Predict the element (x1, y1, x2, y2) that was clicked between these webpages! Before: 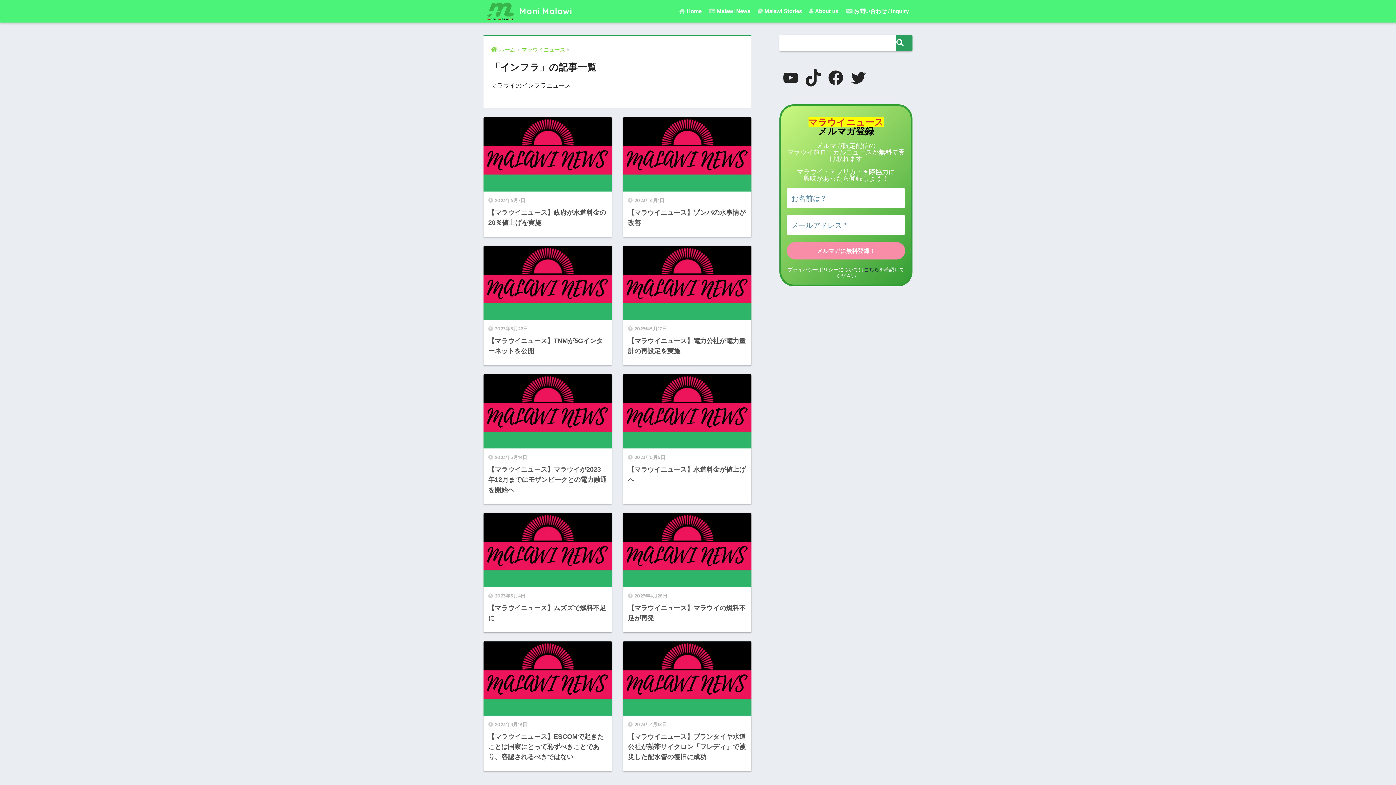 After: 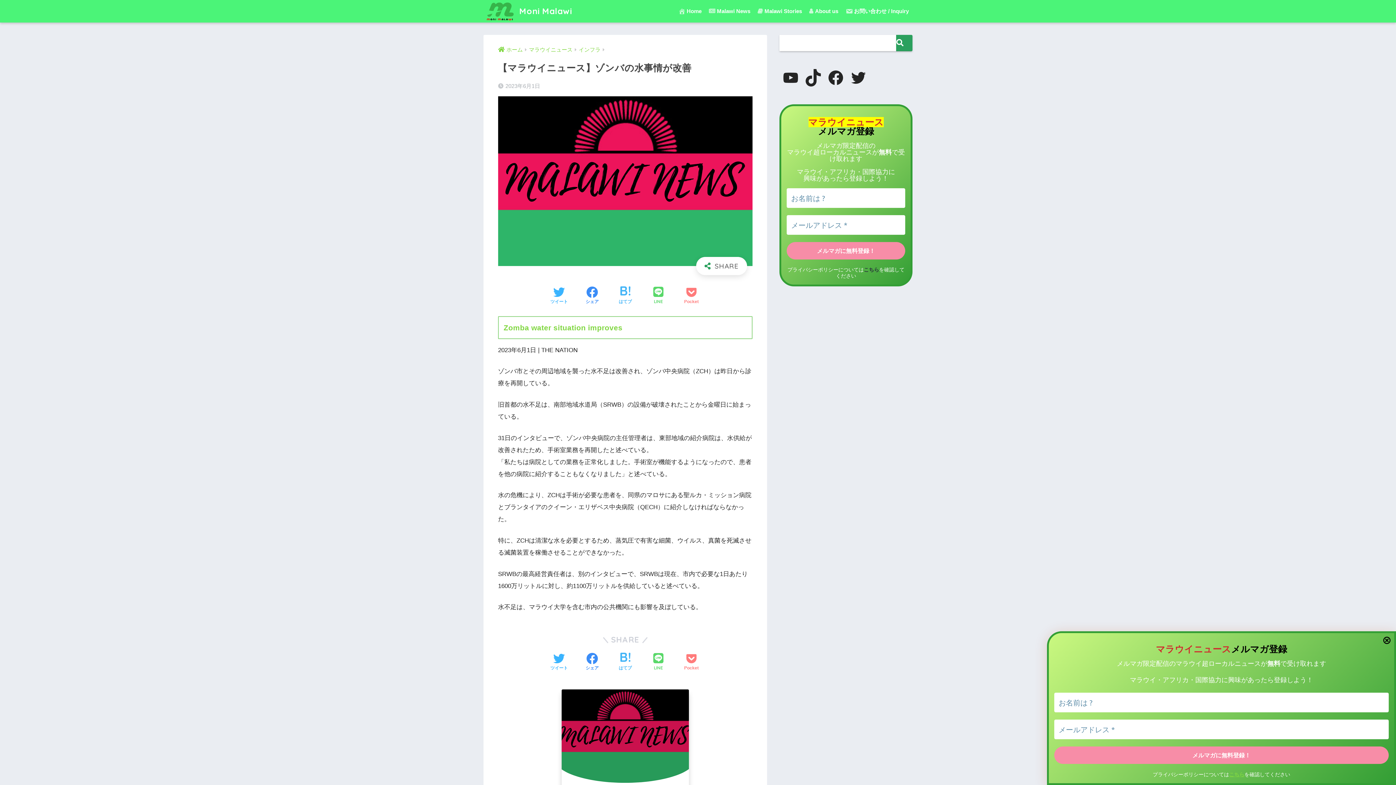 Action: label: 2023年6月1日
【マラウイニュース】ゾンバの水事情が改善 bbox: (623, 117, 751, 236)